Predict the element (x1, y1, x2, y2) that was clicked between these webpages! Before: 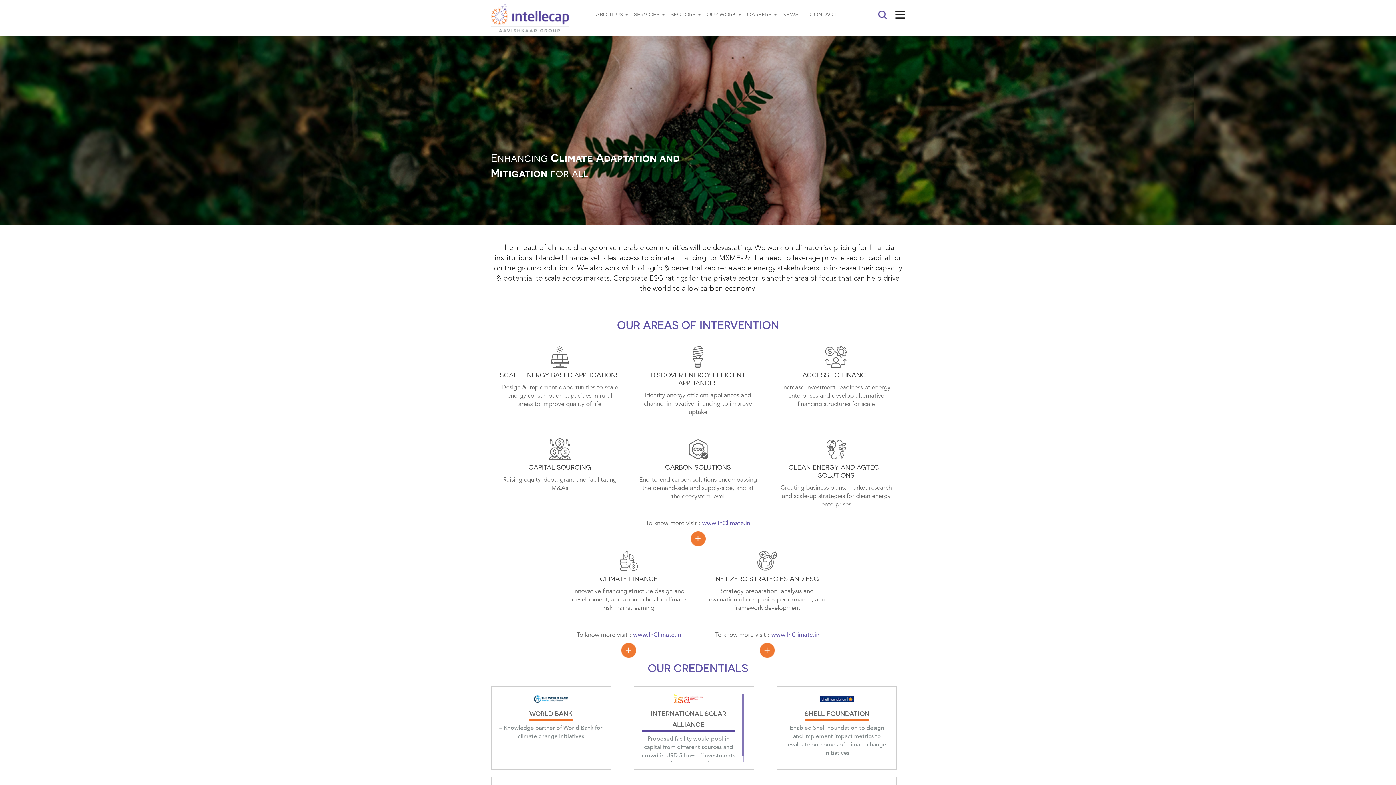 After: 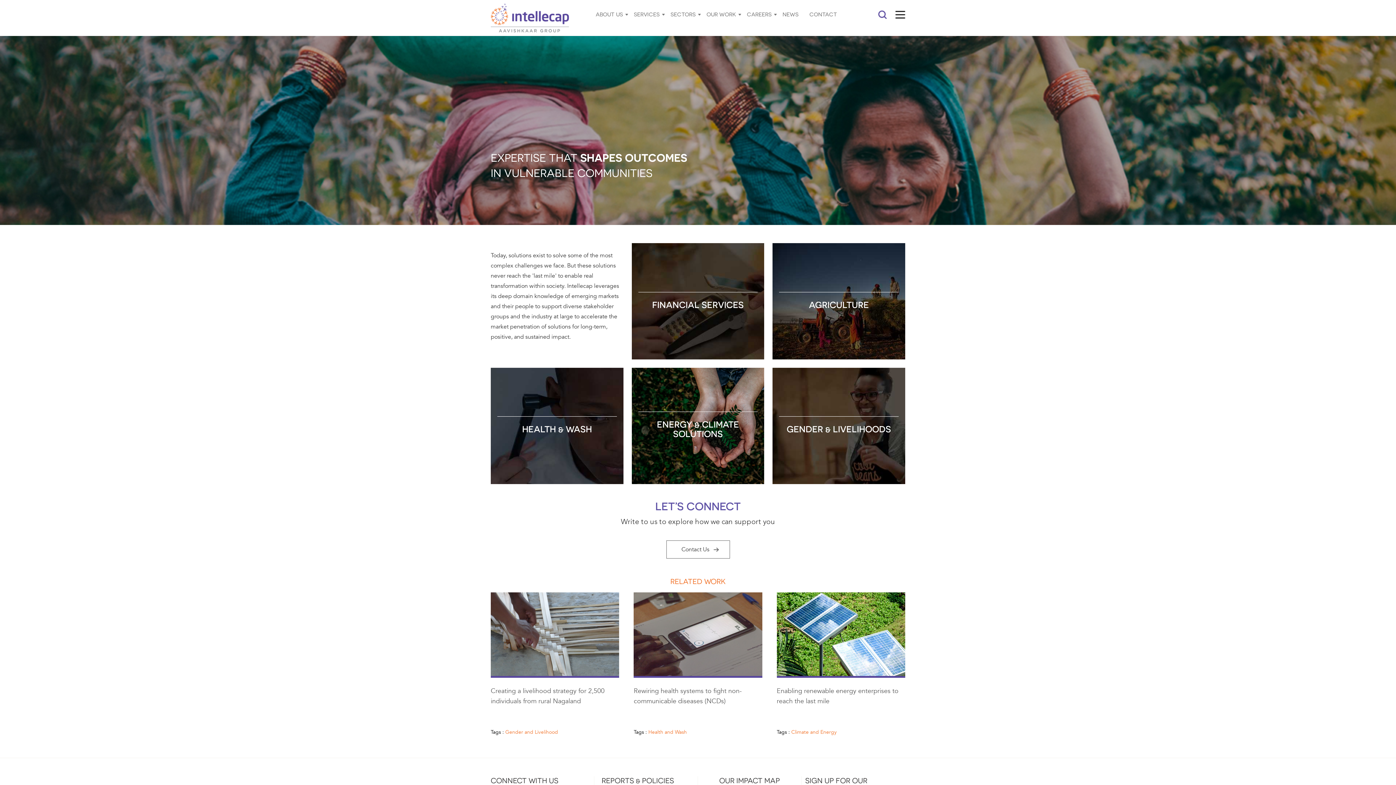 Action: label: SECTORS bbox: (665, 10, 701, 17)